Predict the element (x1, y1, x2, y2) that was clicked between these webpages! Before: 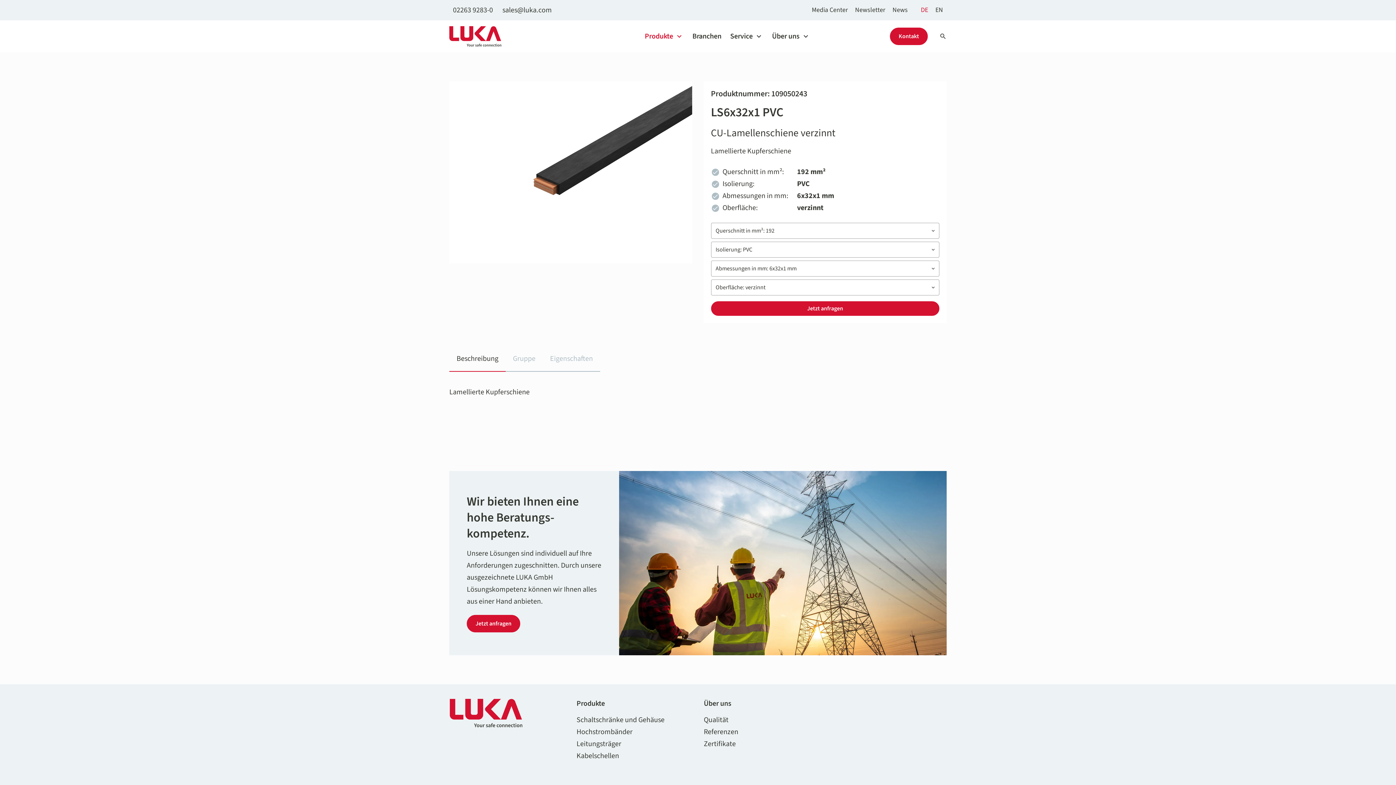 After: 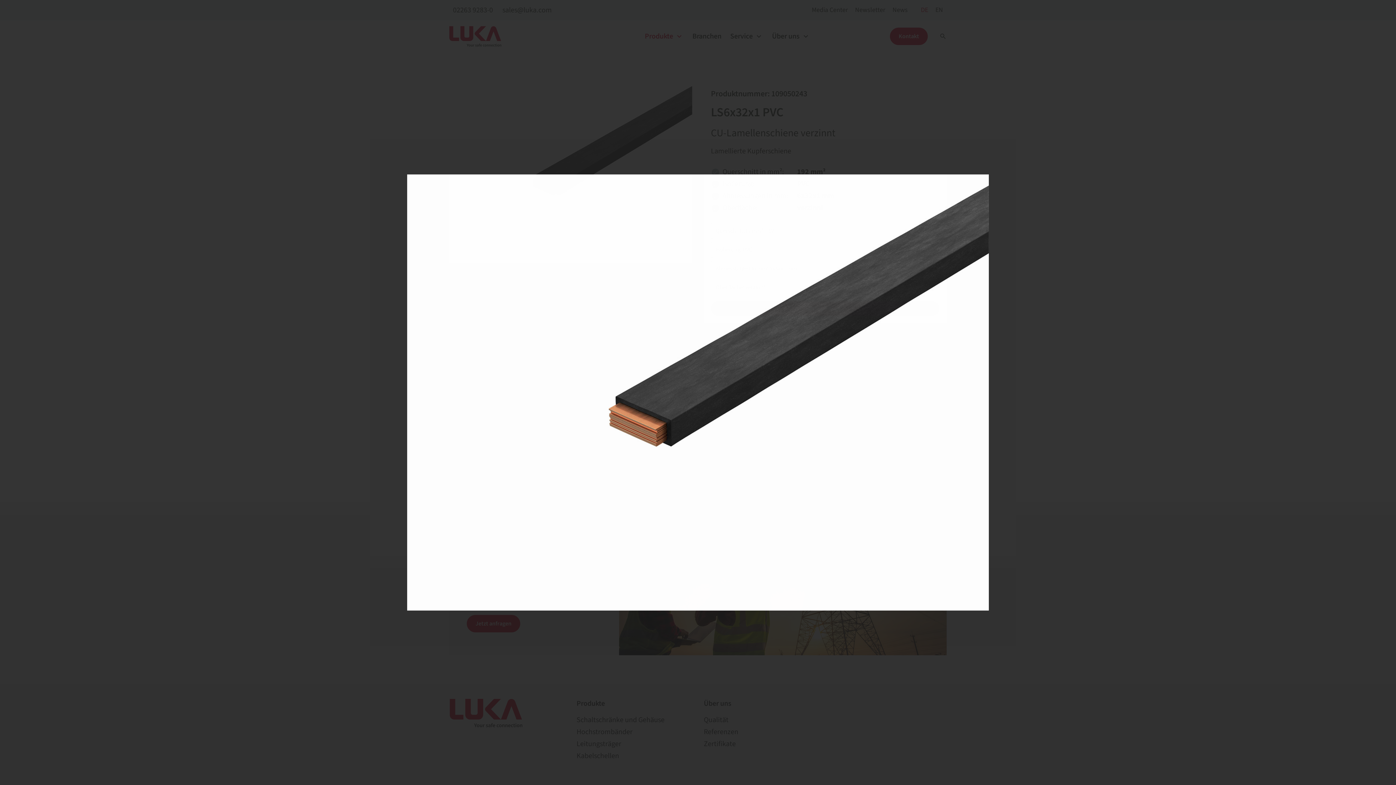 Action: bbox: (449, 81, 692, 263)